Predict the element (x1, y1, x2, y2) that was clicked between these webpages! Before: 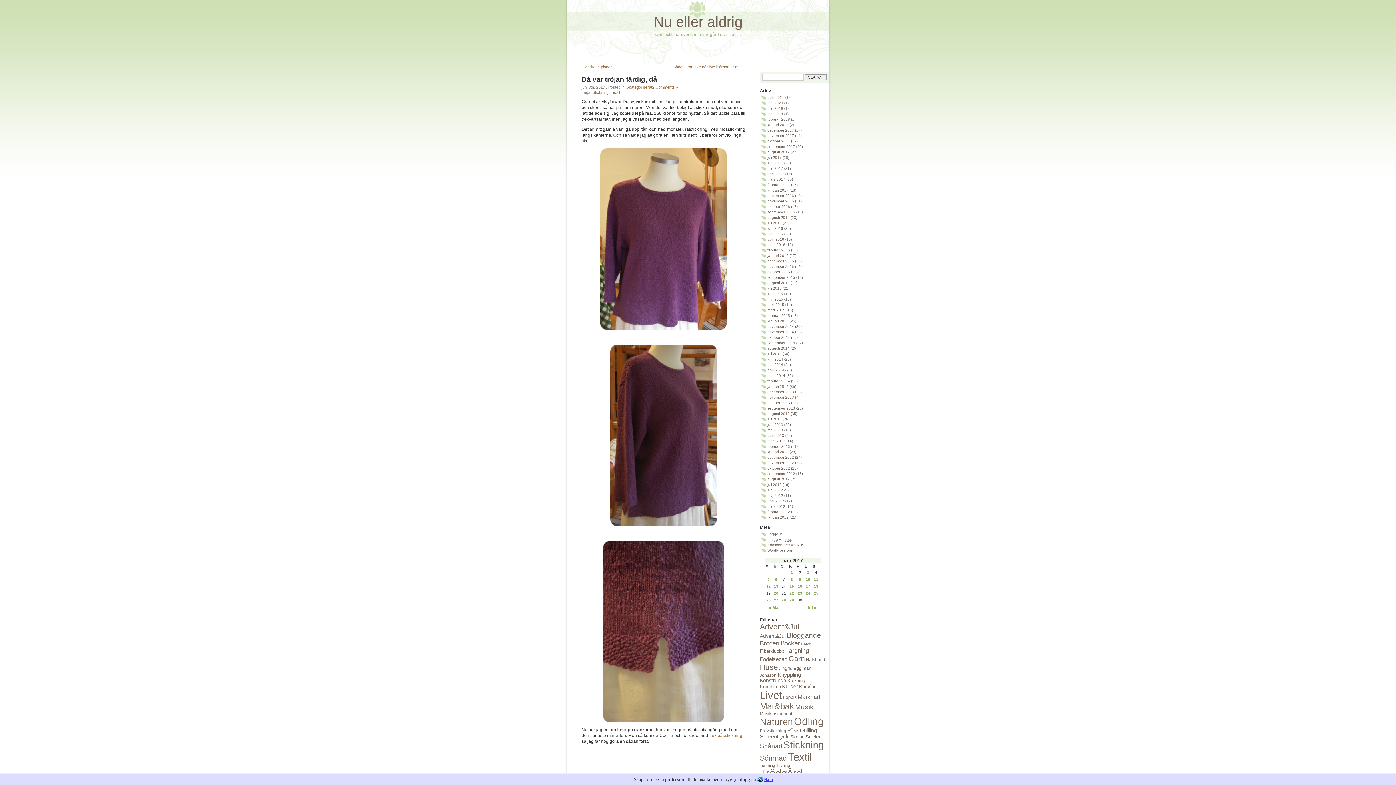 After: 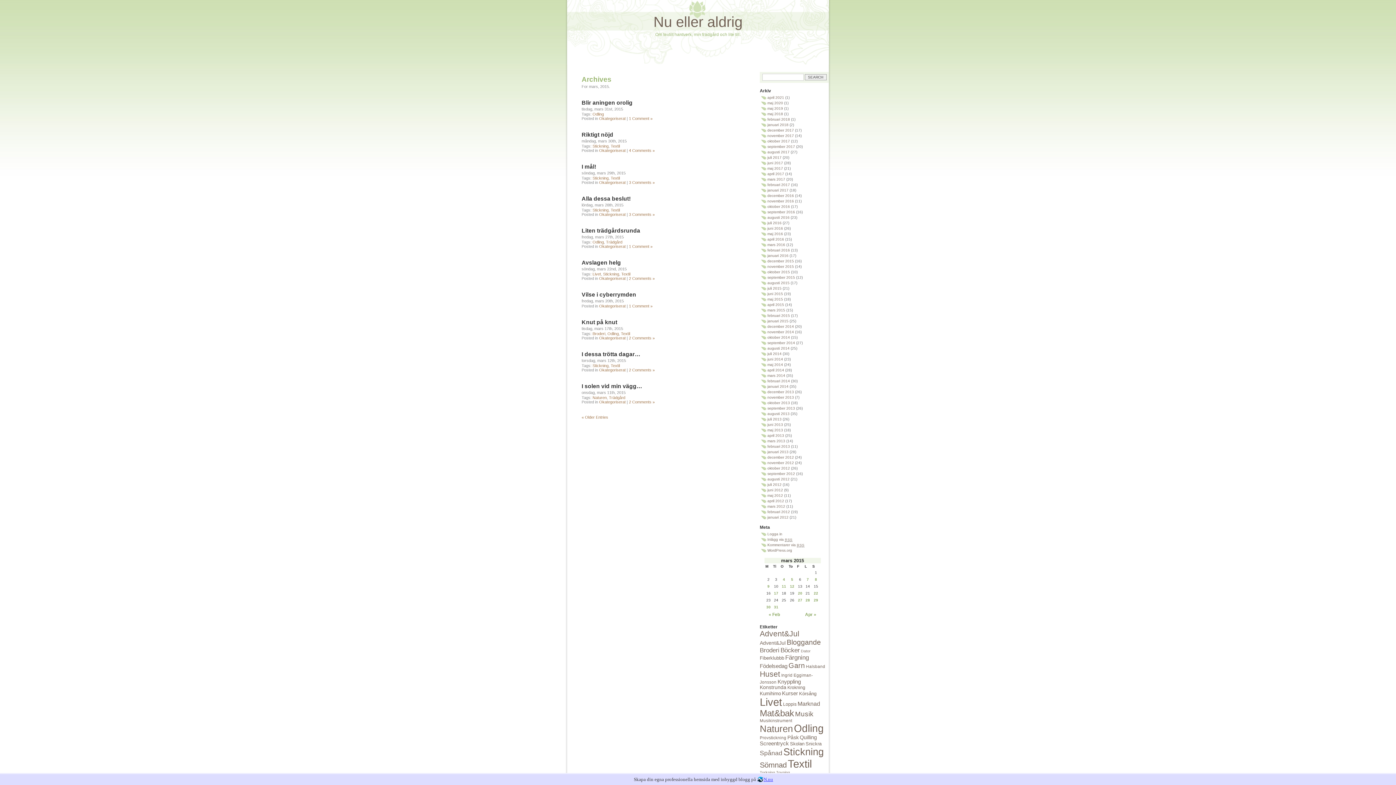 Action: label: mars 2015 bbox: (767, 308, 785, 312)